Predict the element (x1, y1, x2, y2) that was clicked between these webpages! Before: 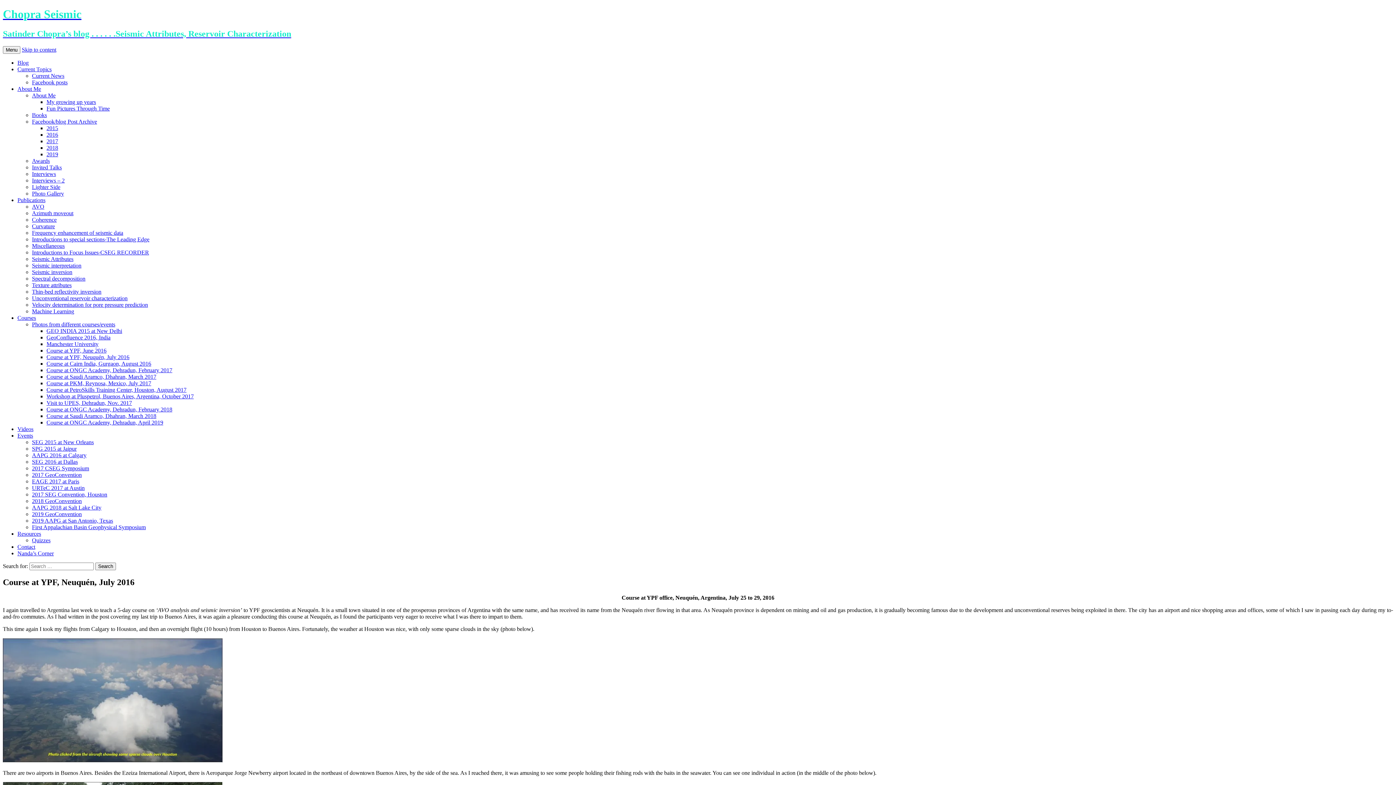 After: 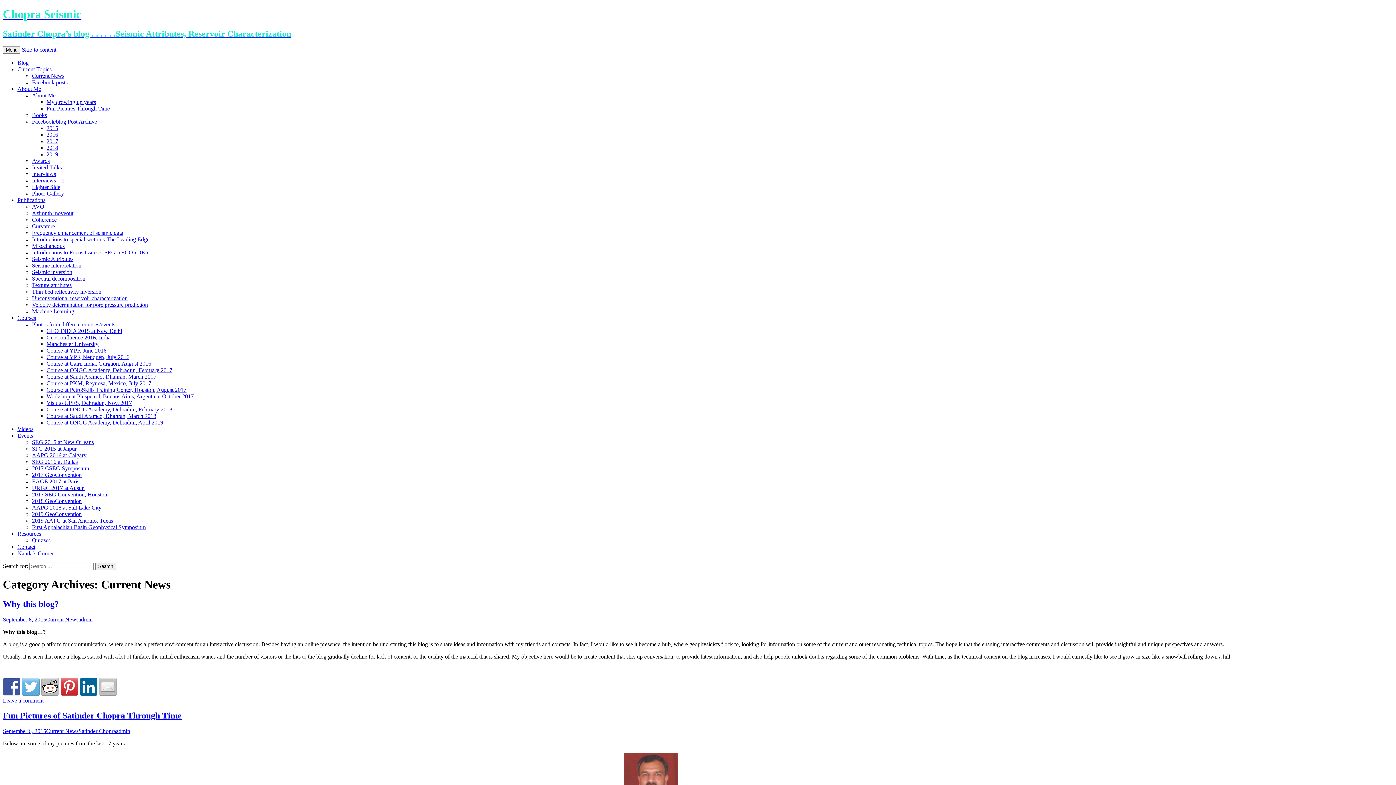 Action: bbox: (17, 66, 51, 72) label: Current Topics